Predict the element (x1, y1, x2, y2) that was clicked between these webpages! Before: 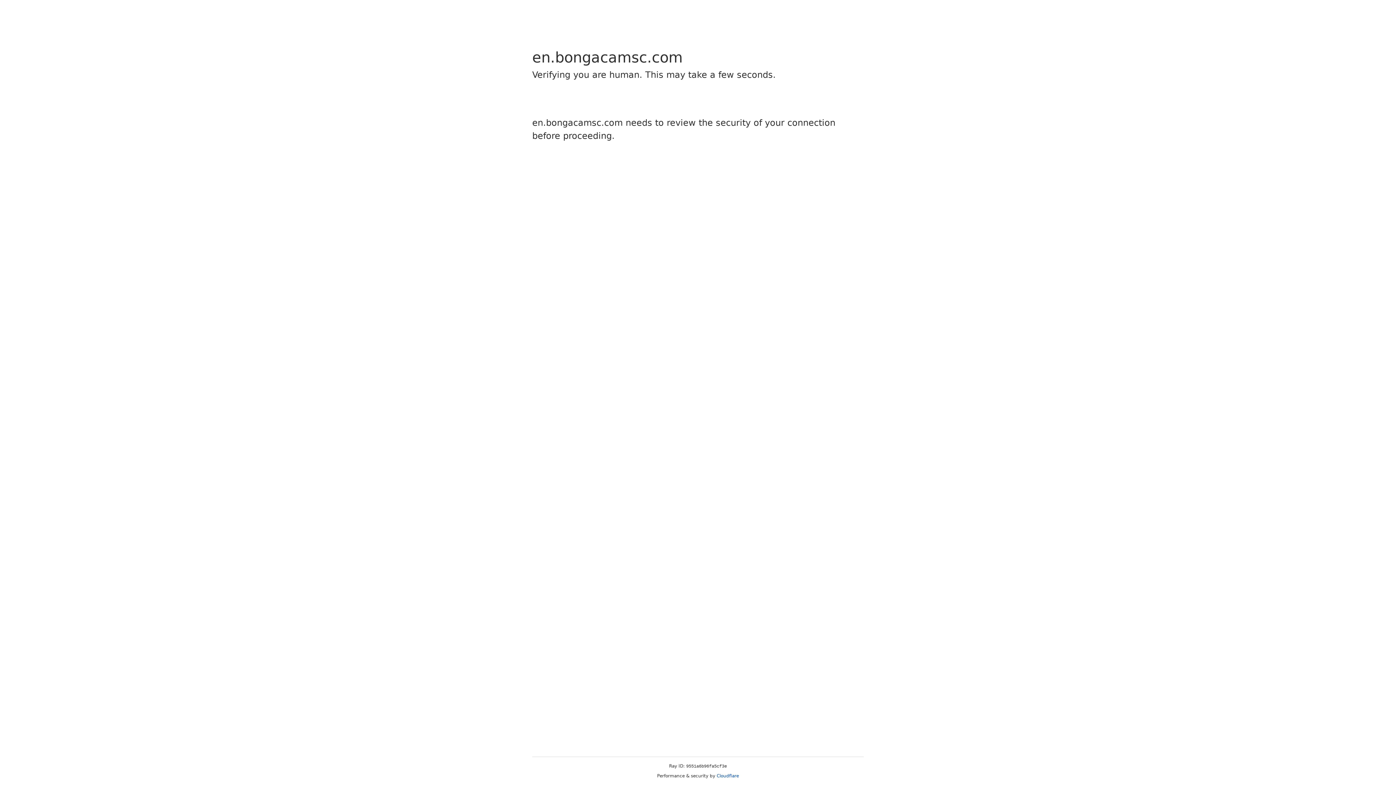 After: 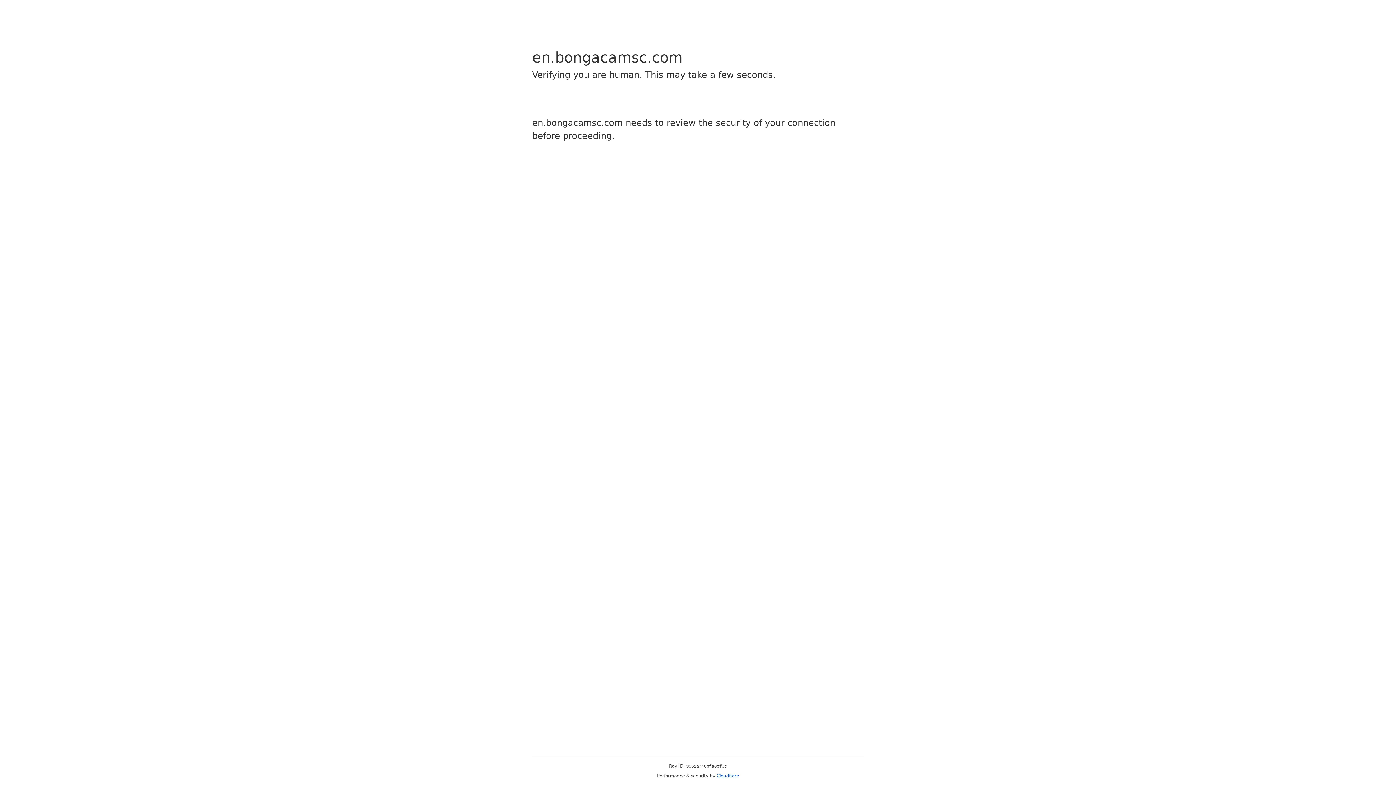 Action: label: Cloudflare bbox: (716, 773, 739, 778)